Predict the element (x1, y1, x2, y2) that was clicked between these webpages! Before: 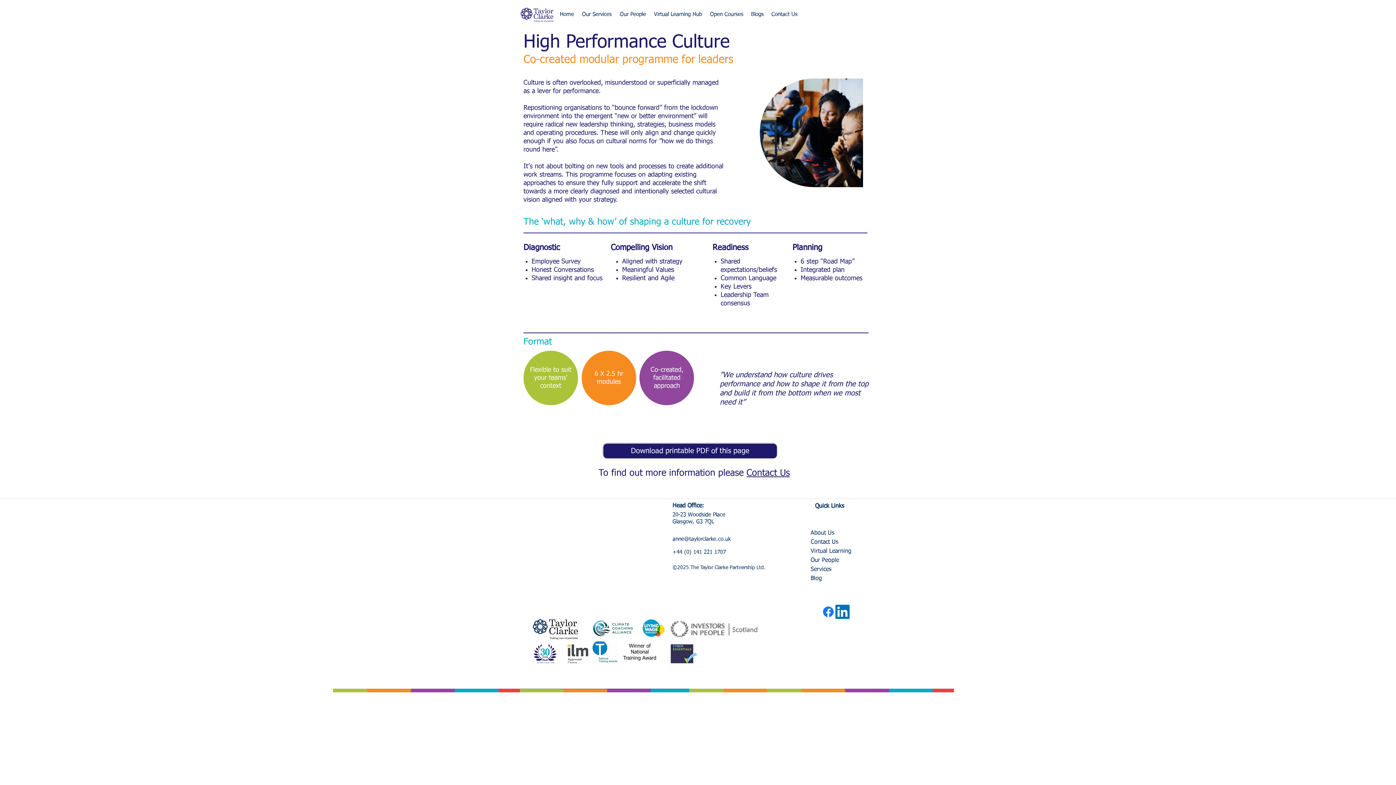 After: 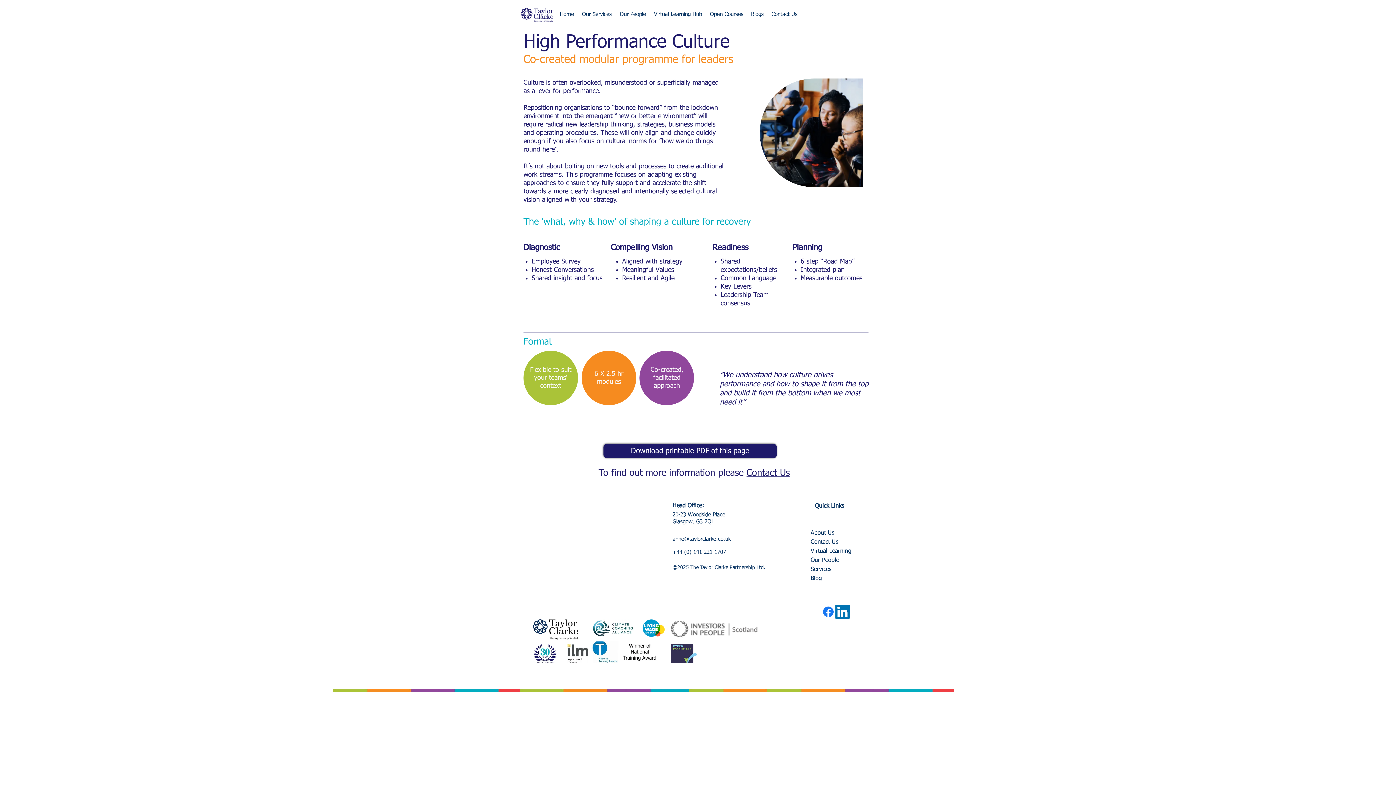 Action: bbox: (672, 536, 730, 542) label: anne@taylorclarke.co.uk